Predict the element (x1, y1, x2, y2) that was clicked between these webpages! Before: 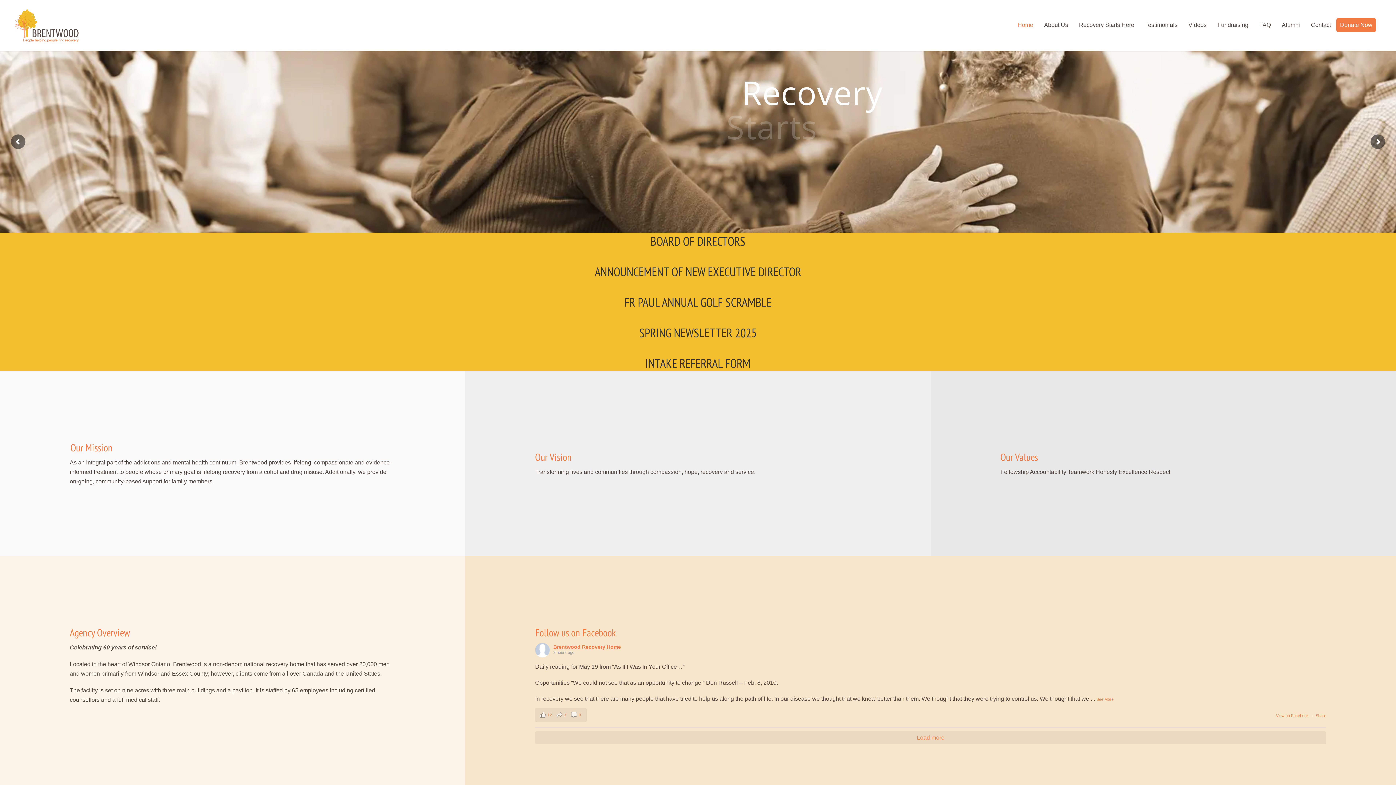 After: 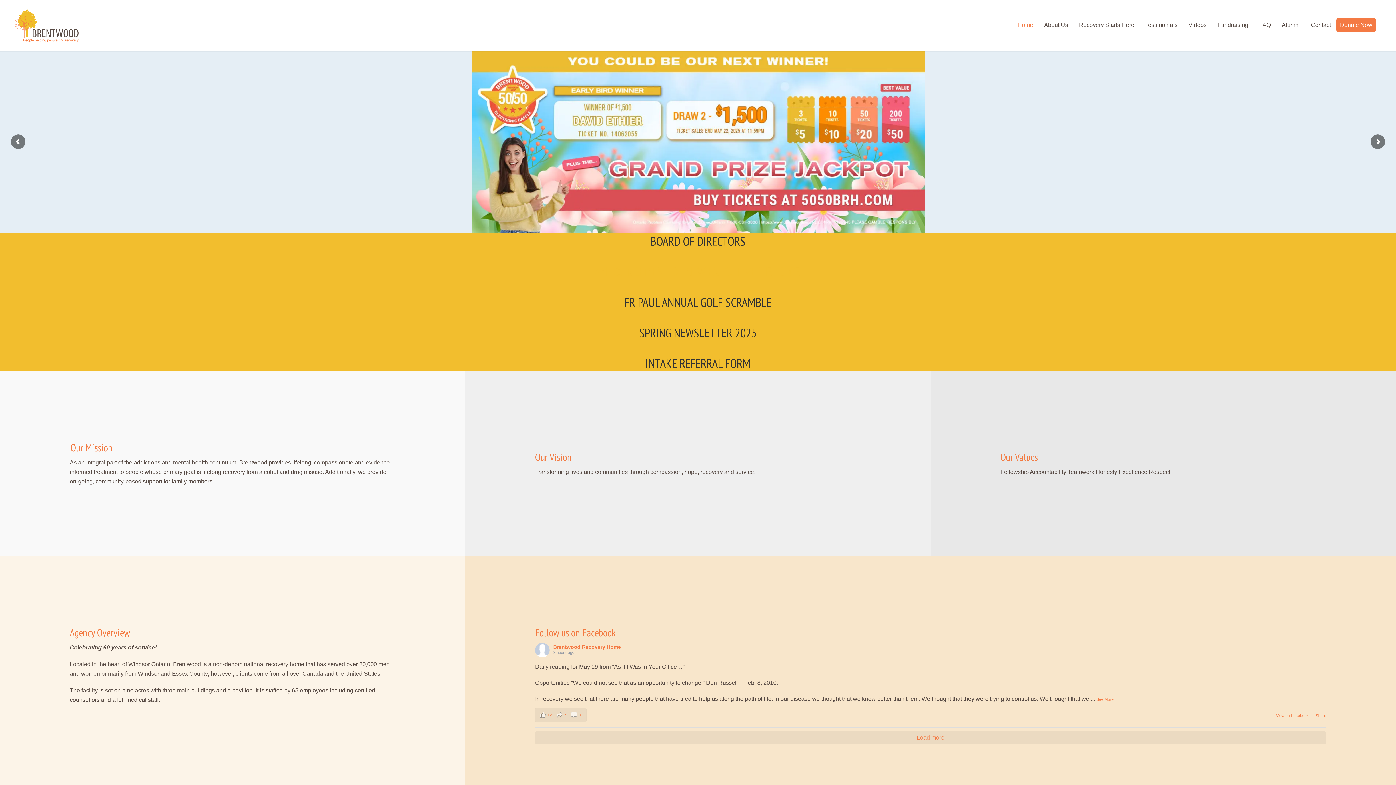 Action: bbox: (594, 263, 801, 279) label: ANNOUNCEMENT OF NEW EXECUTIVE DIRECTOR